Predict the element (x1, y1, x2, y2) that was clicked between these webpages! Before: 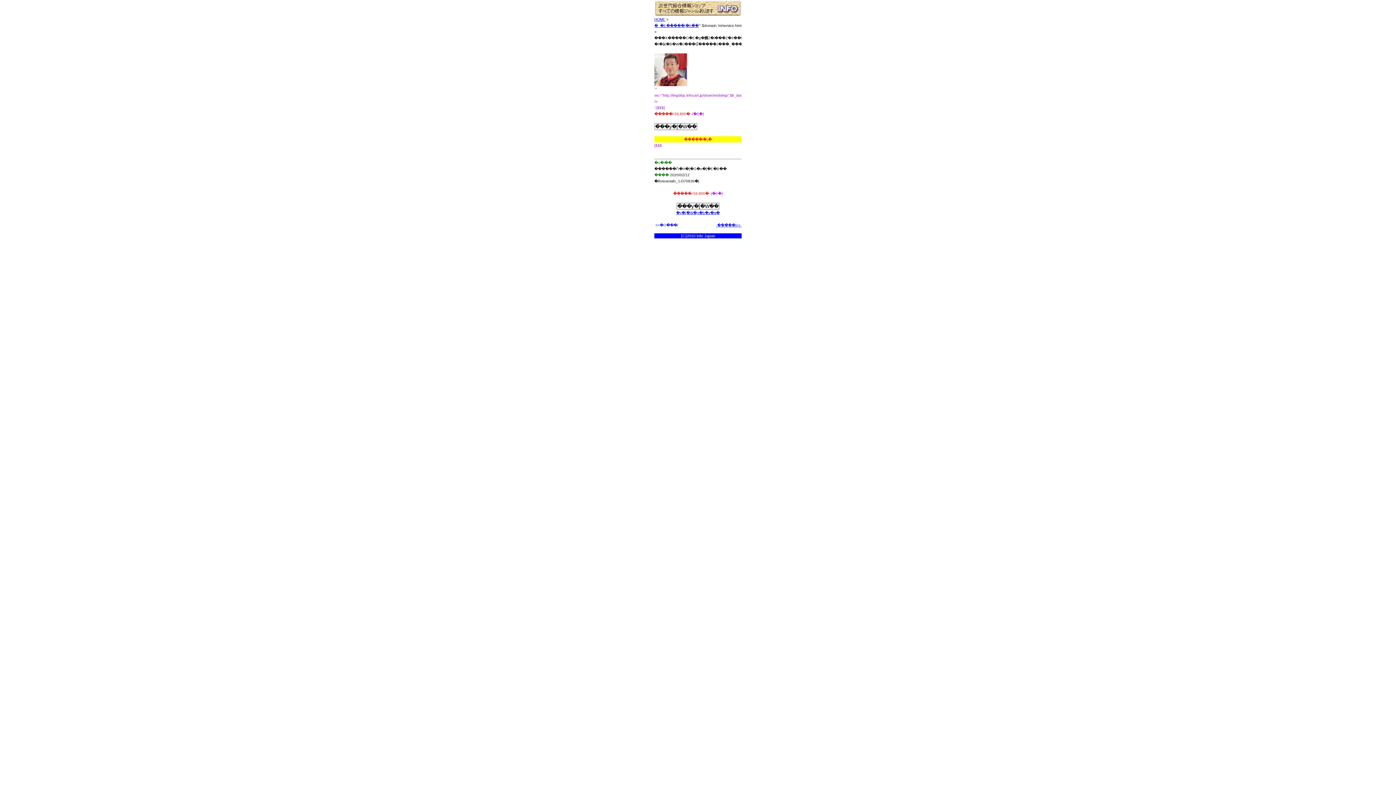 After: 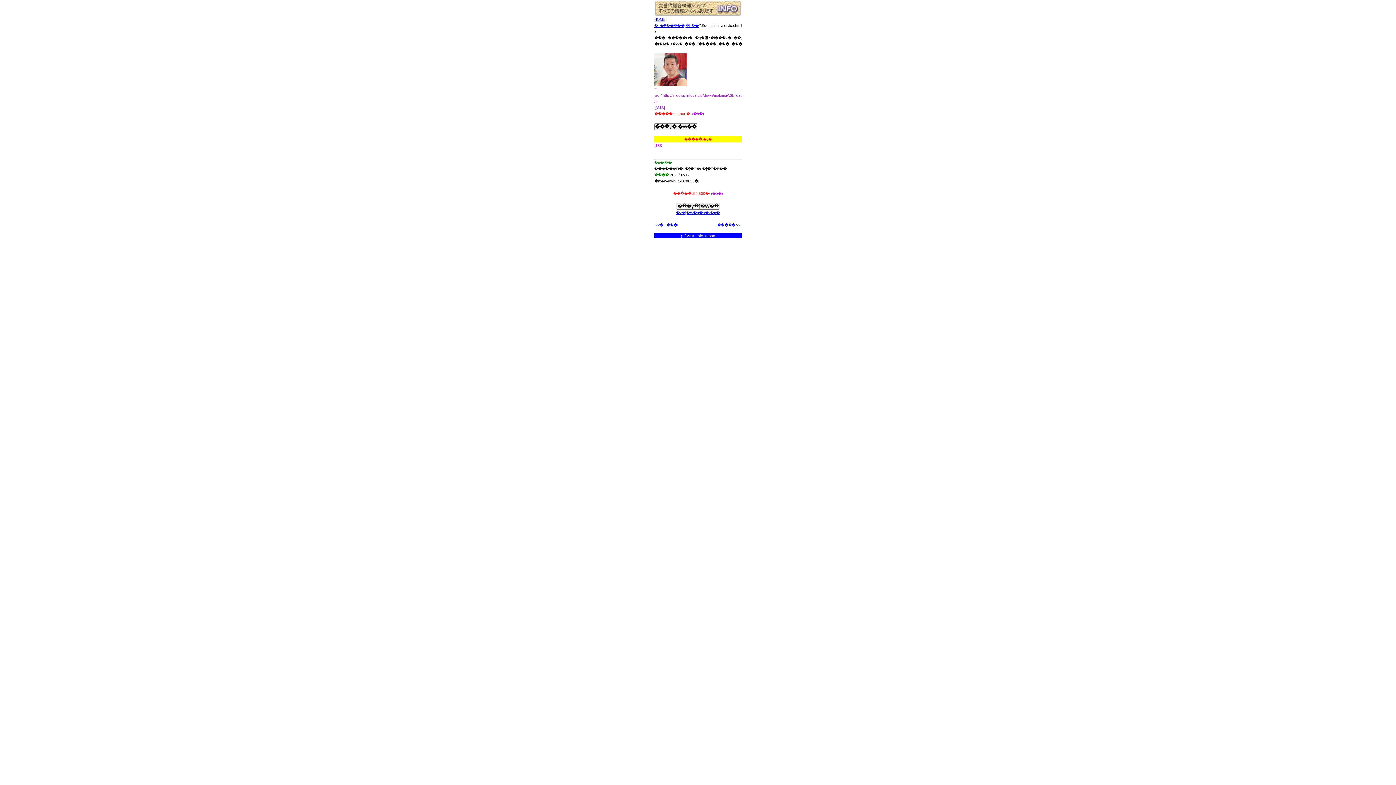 Action: label: �y�[�W�g�b�v�ց� bbox: (676, 210, 720, 214)